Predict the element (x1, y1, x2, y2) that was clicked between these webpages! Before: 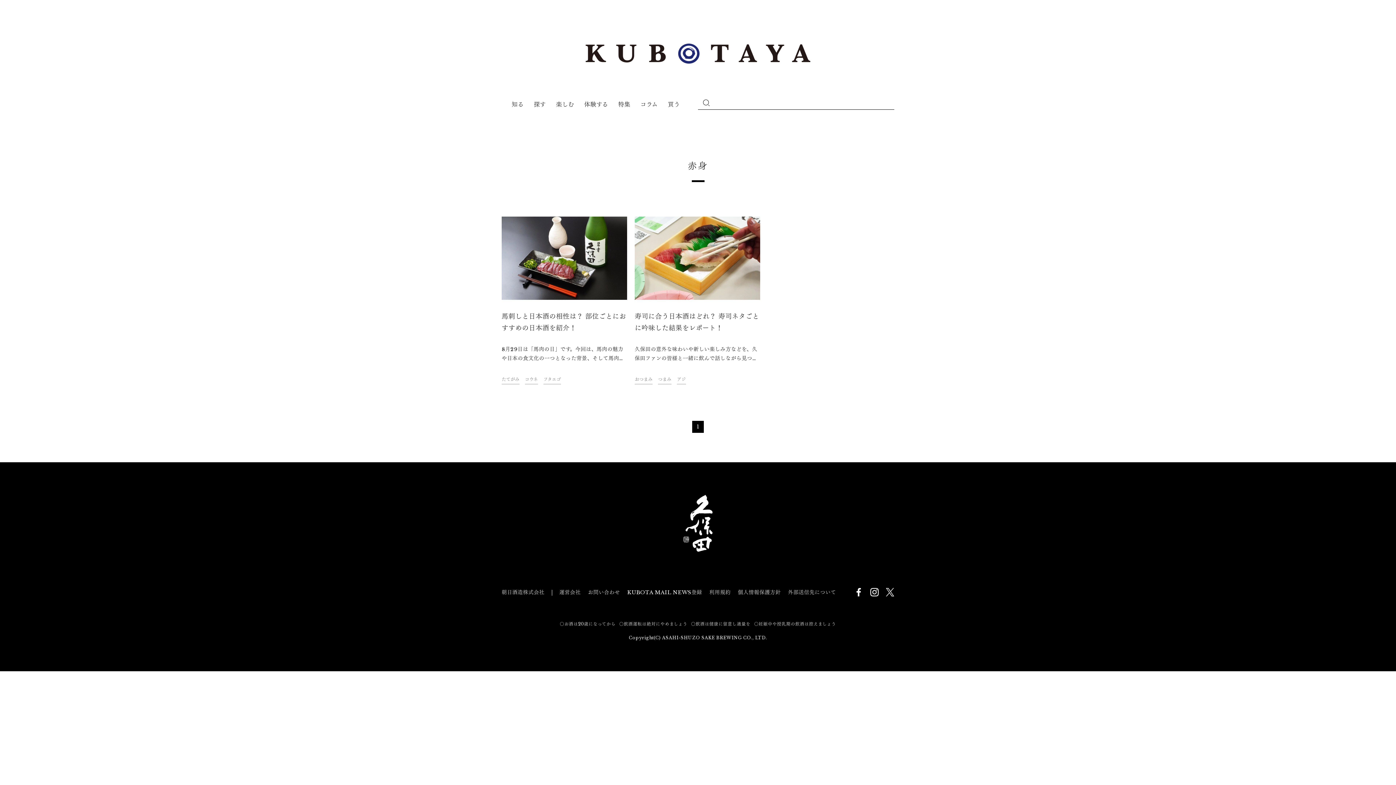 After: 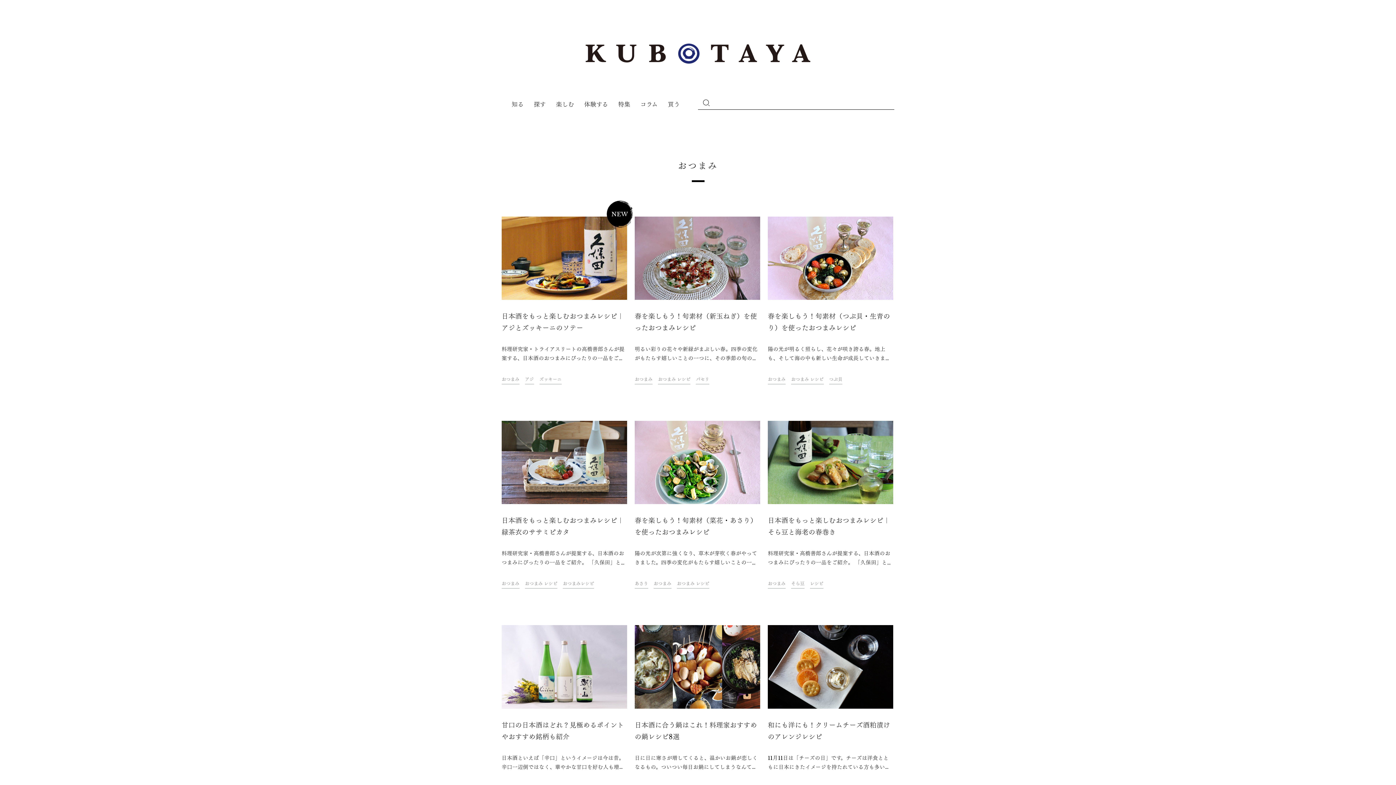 Action: label: おつまみ bbox: (634, 375, 652, 384)